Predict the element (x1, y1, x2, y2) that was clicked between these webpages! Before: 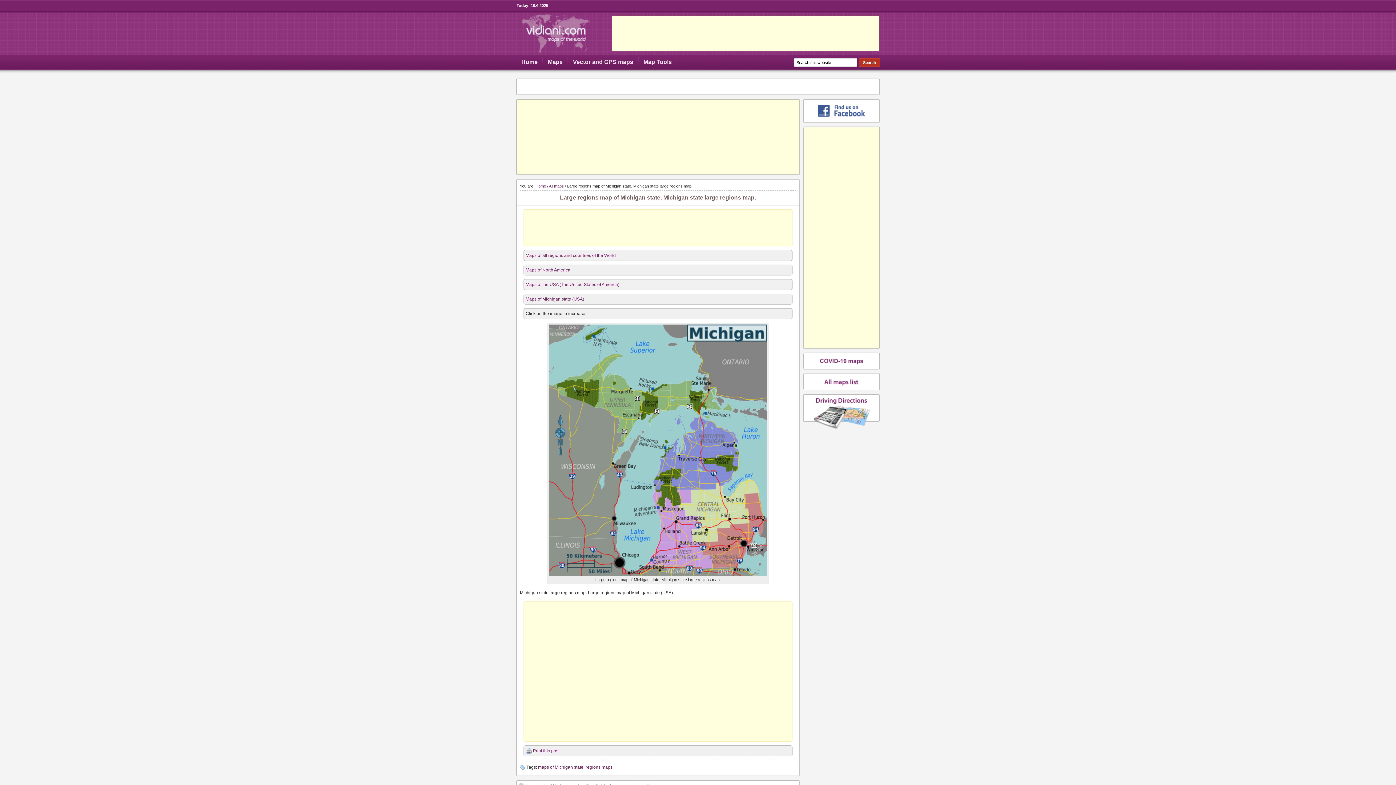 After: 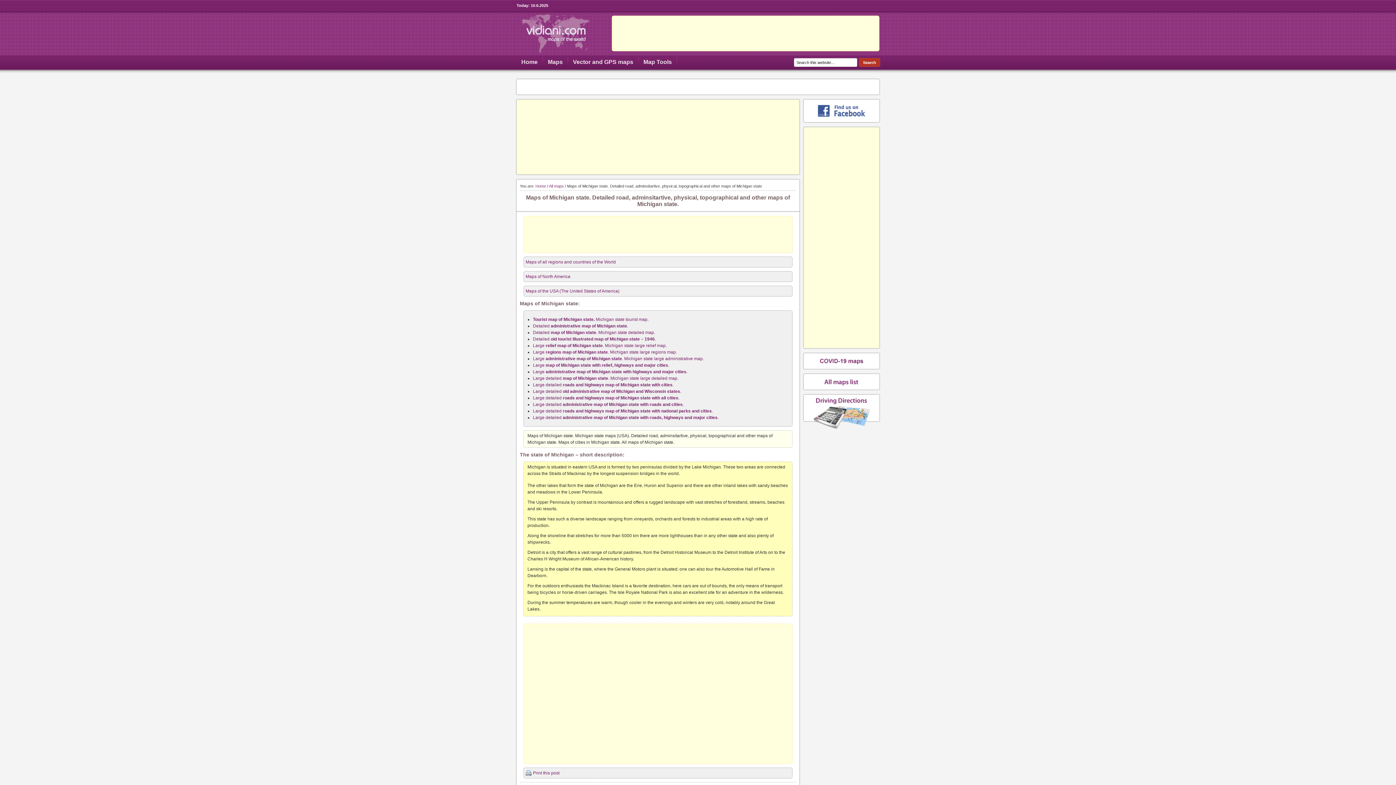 Action: bbox: (525, 296, 584, 301) label: Maps of Michigan state (USA)